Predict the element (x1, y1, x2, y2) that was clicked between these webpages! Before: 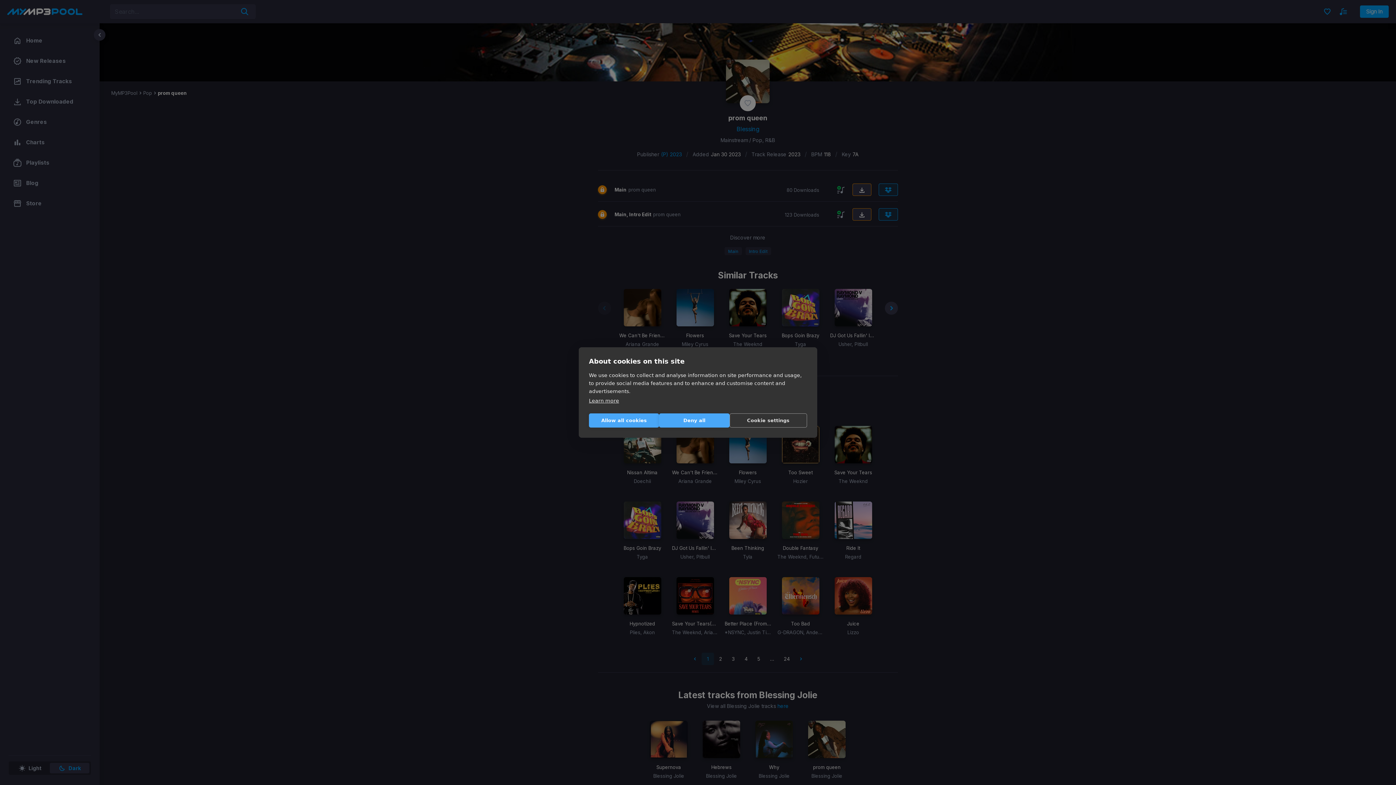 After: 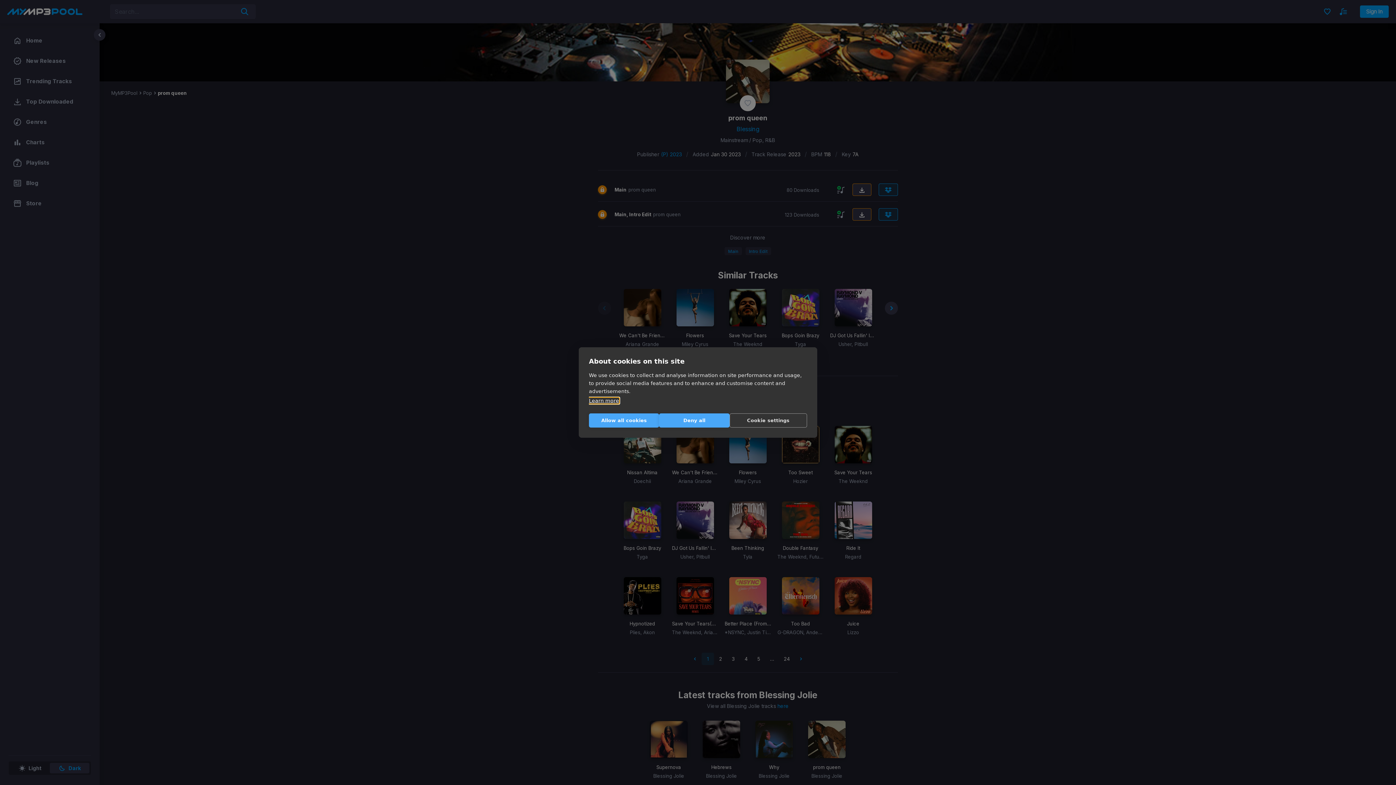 Action: bbox: (589, 398, 619, 403) label: Learn more